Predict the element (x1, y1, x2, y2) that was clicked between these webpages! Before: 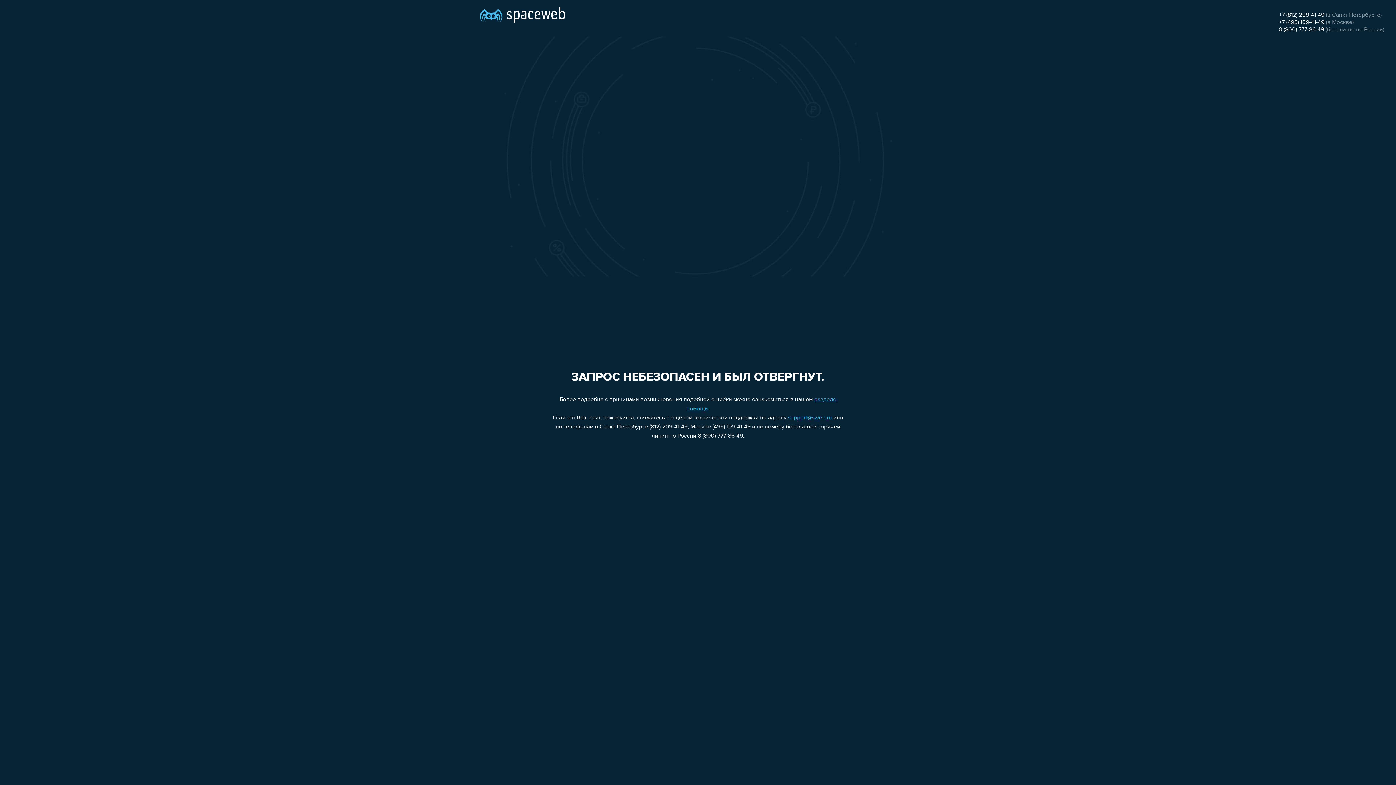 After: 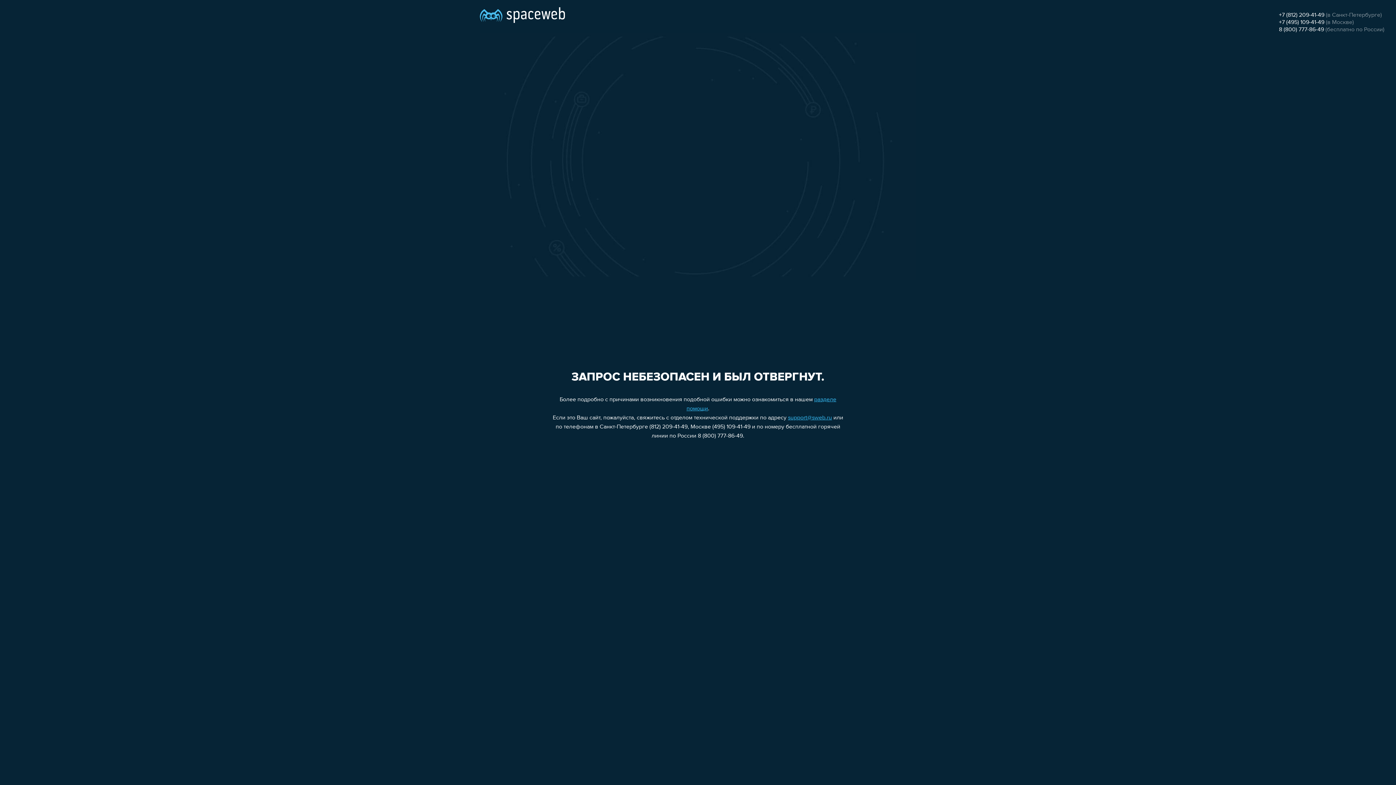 Action: bbox: (1279, 12, 1324, 18) label: +7 (812) 209-41-49